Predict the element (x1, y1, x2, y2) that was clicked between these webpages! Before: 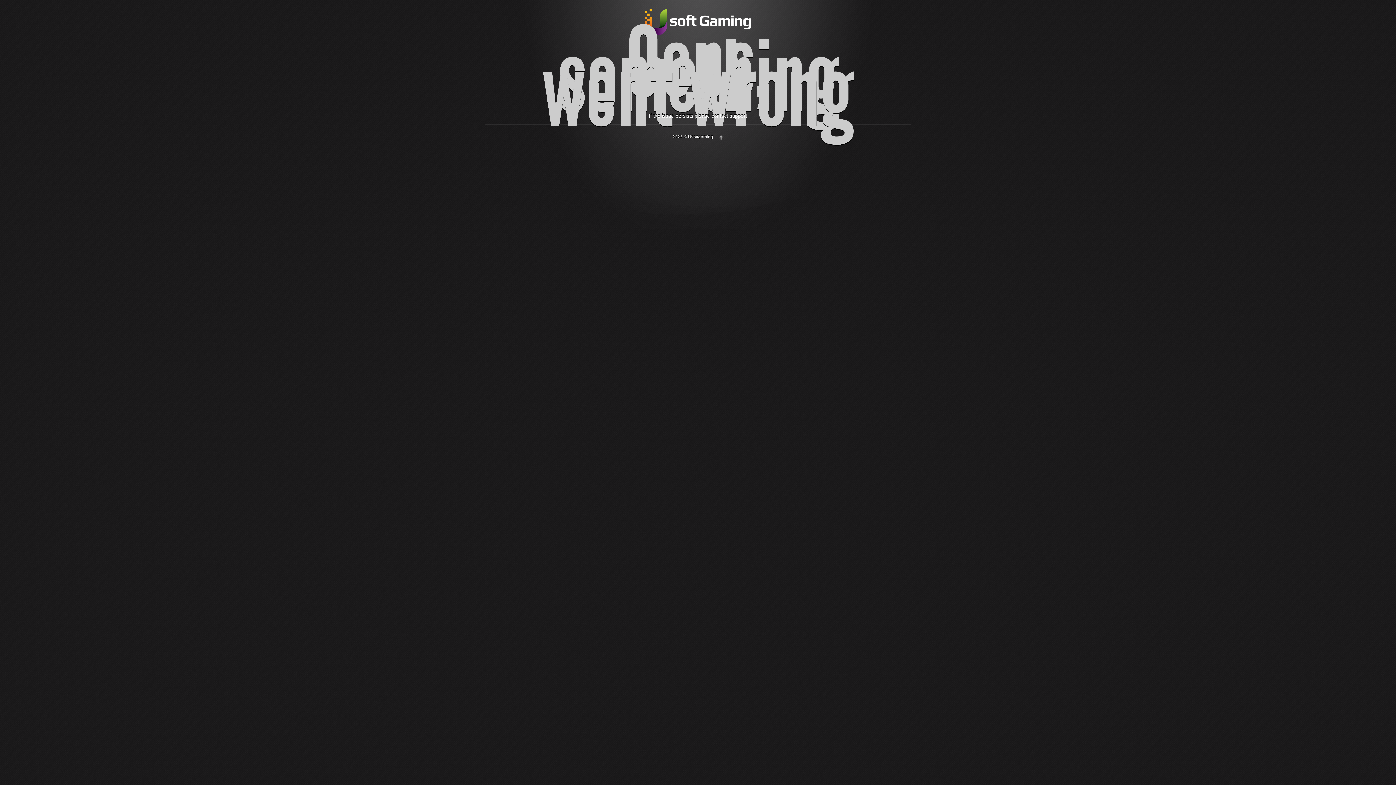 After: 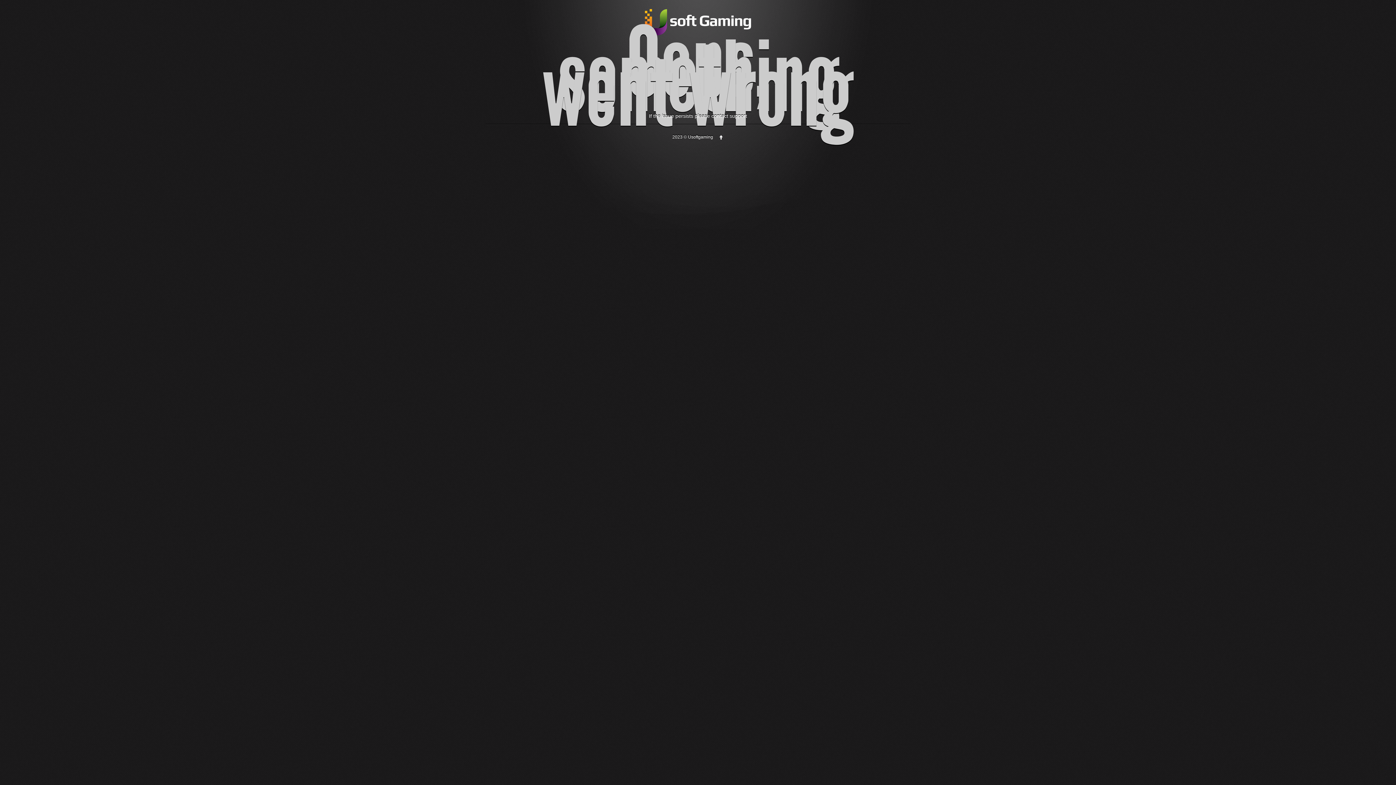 Action: bbox: (718, 134, 723, 139)